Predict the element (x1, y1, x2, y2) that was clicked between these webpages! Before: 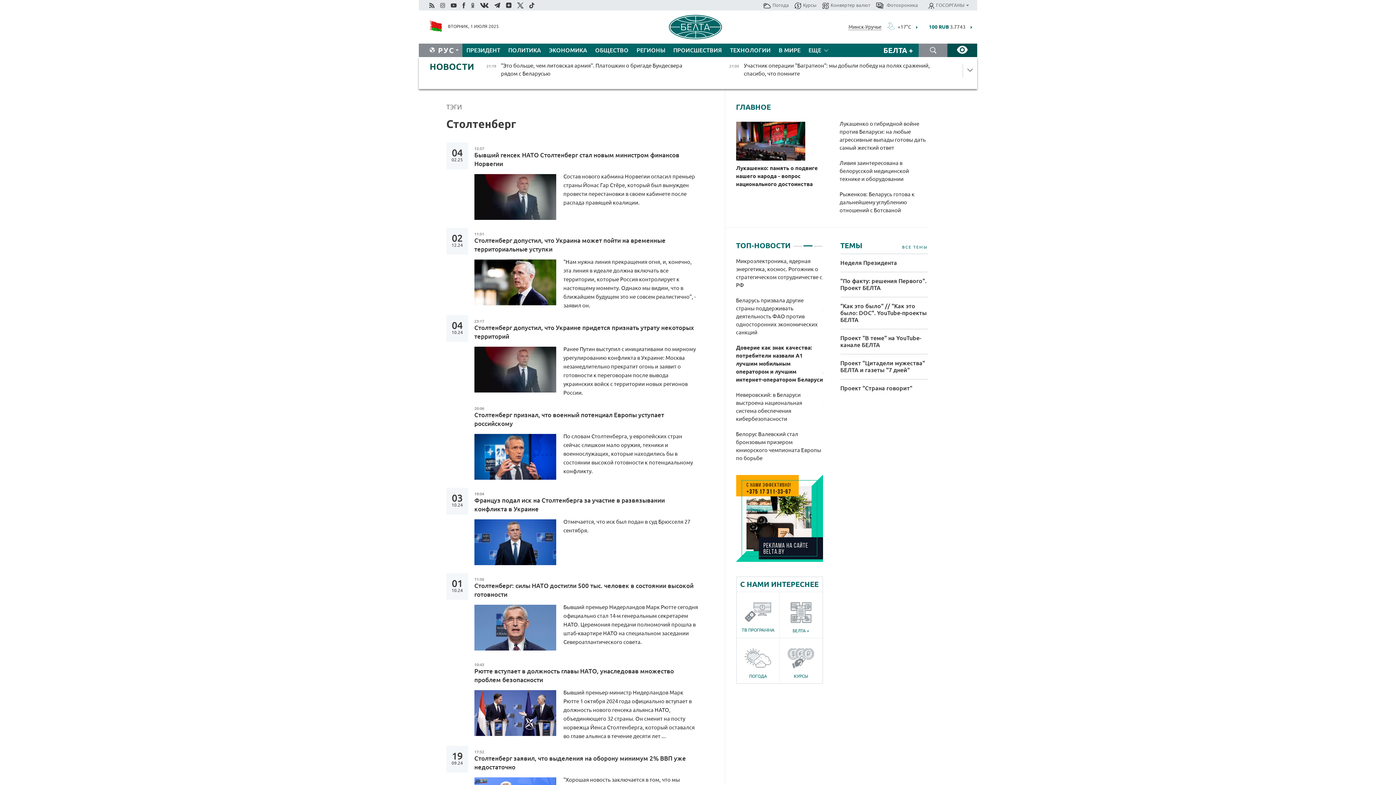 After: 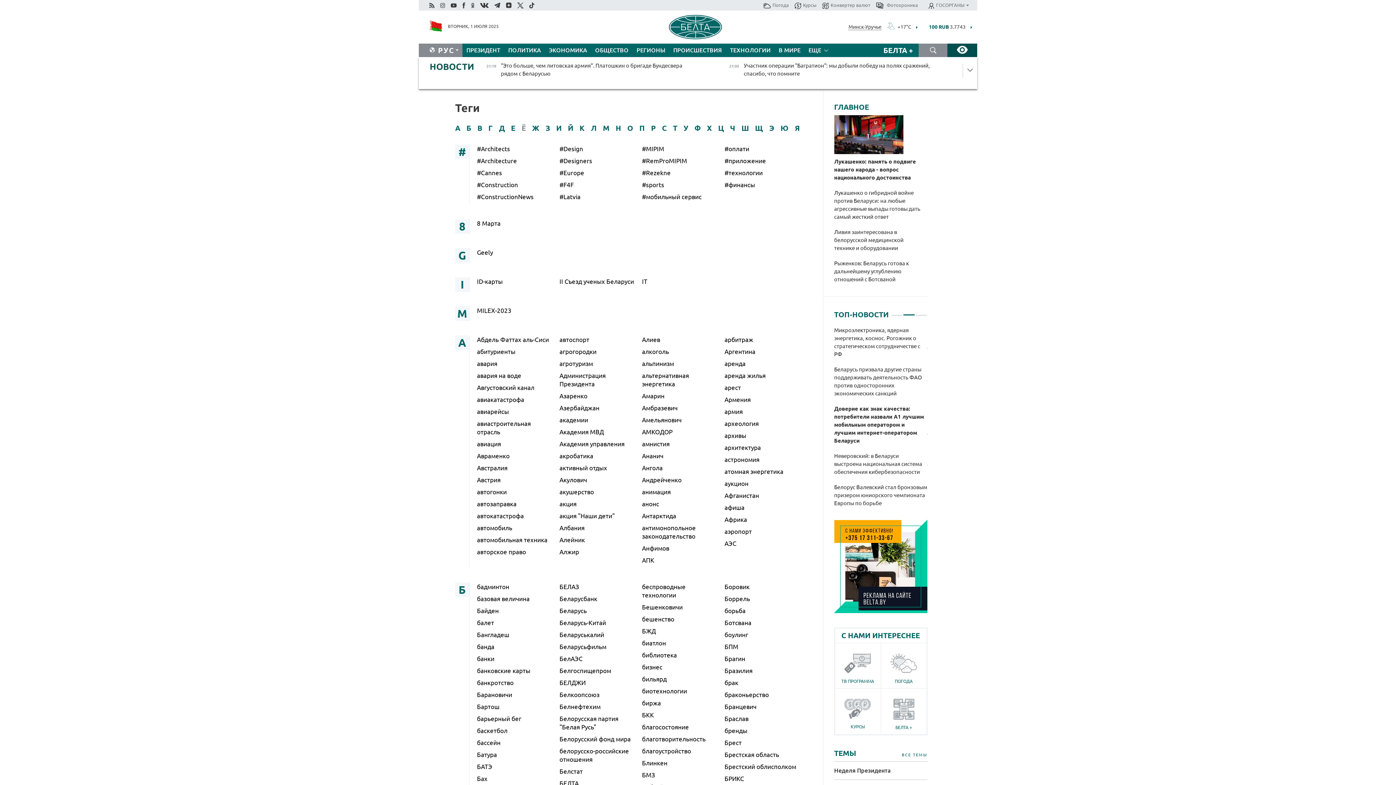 Action: label: ТЭГИ bbox: (446, 103, 702, 110)